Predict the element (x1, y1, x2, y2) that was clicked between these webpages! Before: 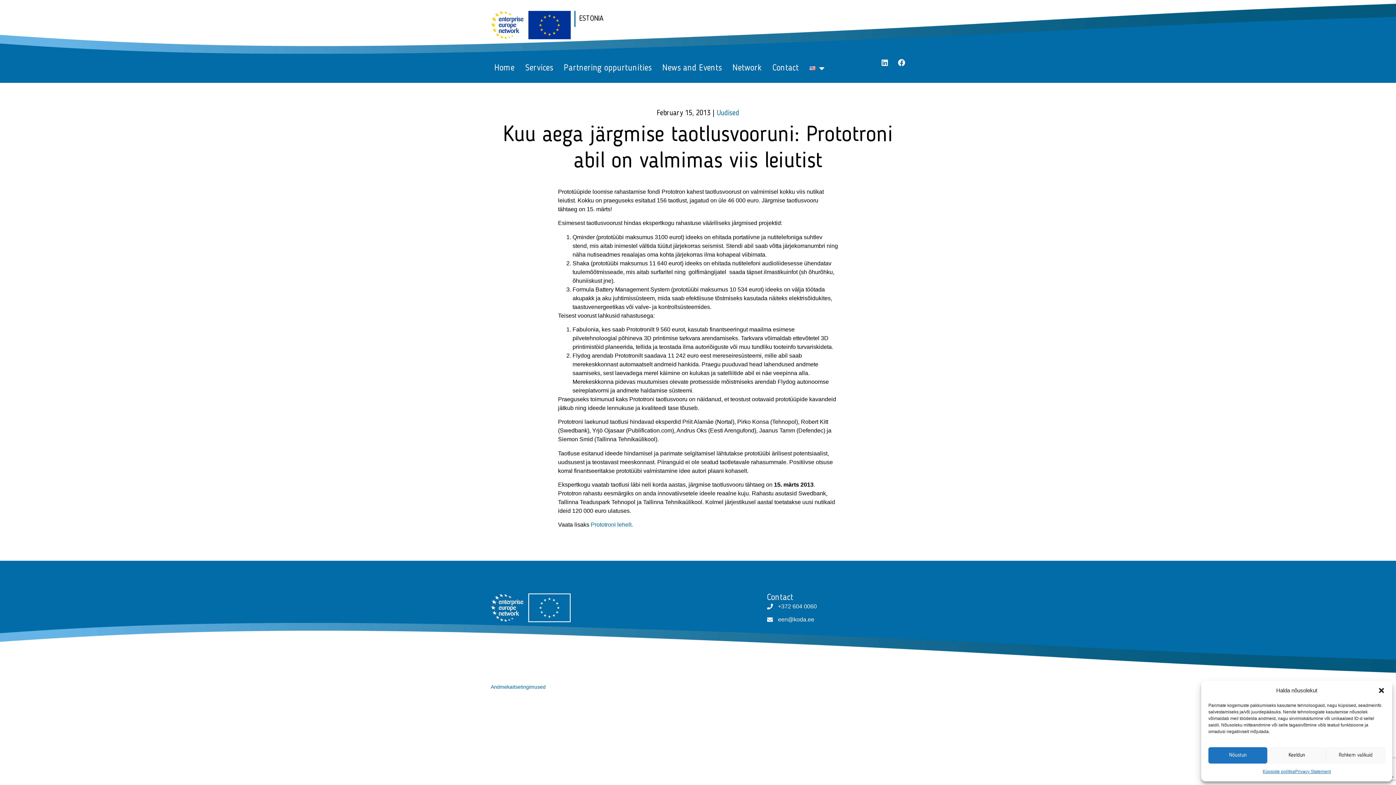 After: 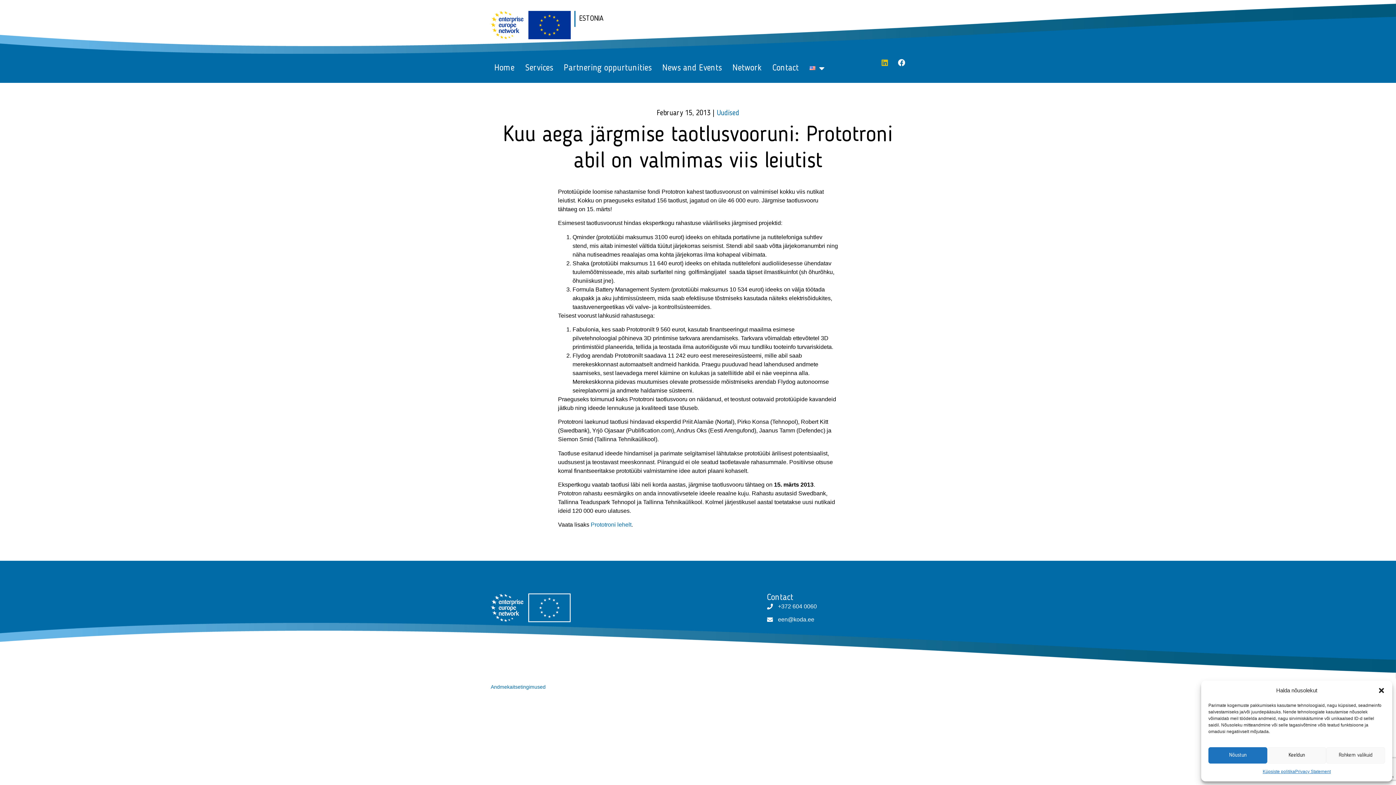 Action: label: Linkedin bbox: (881, 59, 888, 66)